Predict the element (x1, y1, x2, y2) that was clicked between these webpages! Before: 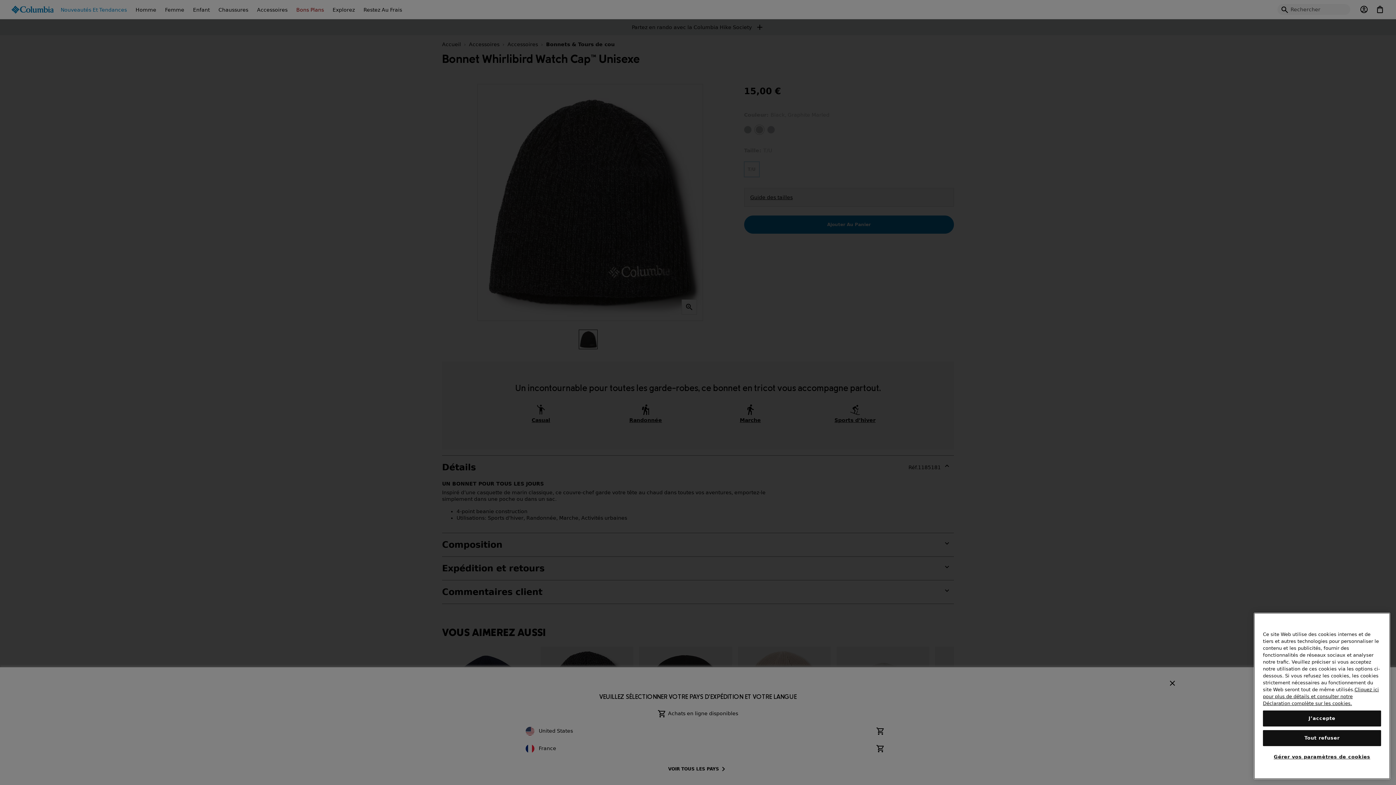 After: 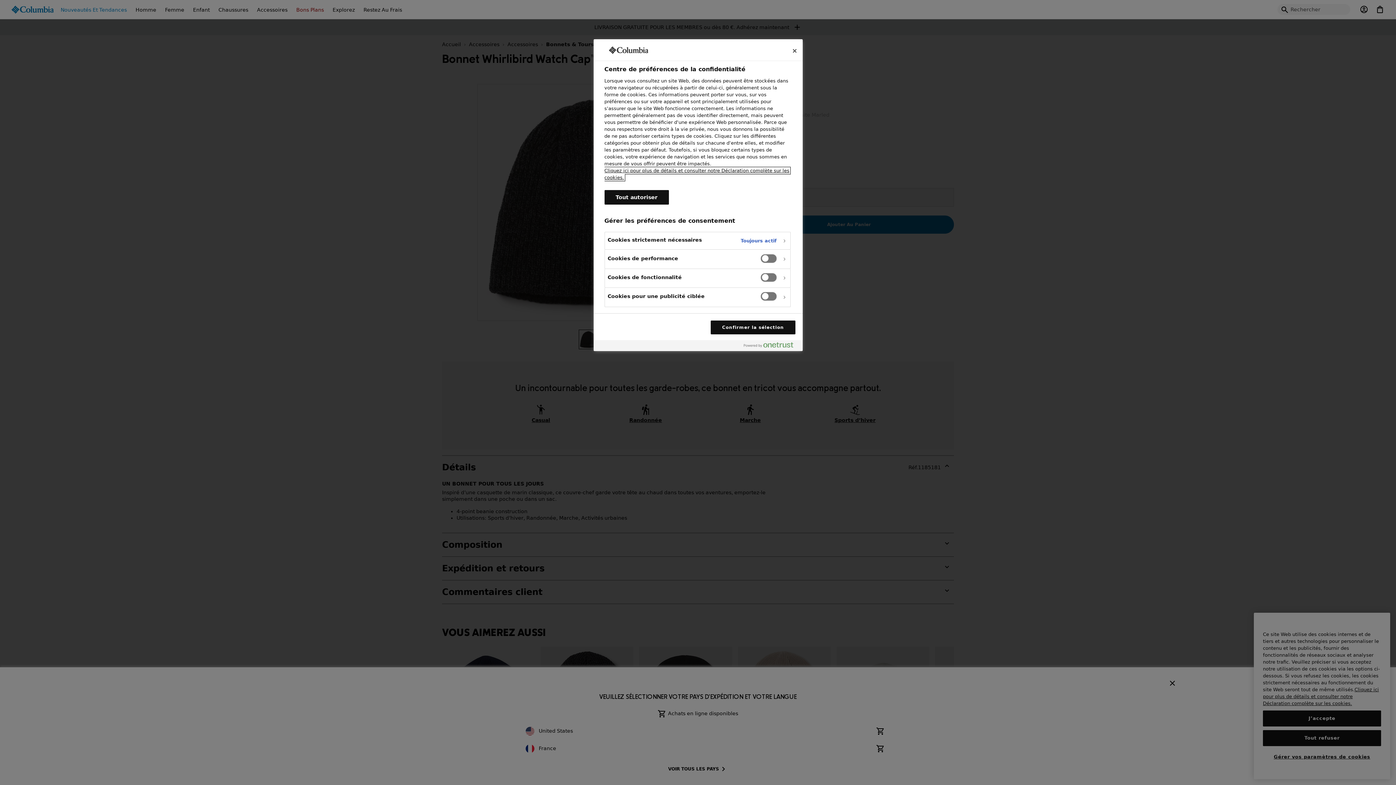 Action: label: Gérer vos paramètres de cookies bbox: (1263, 759, 1381, 774)